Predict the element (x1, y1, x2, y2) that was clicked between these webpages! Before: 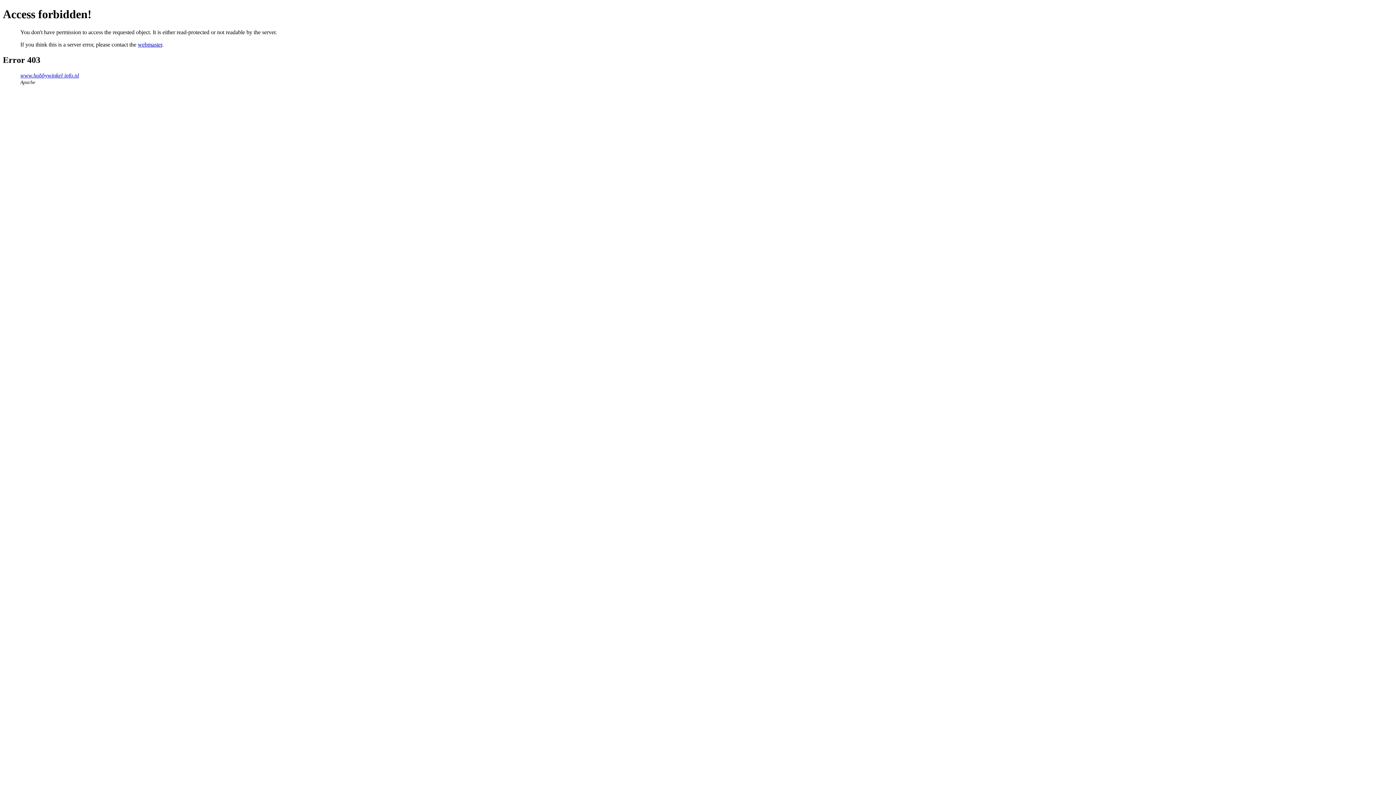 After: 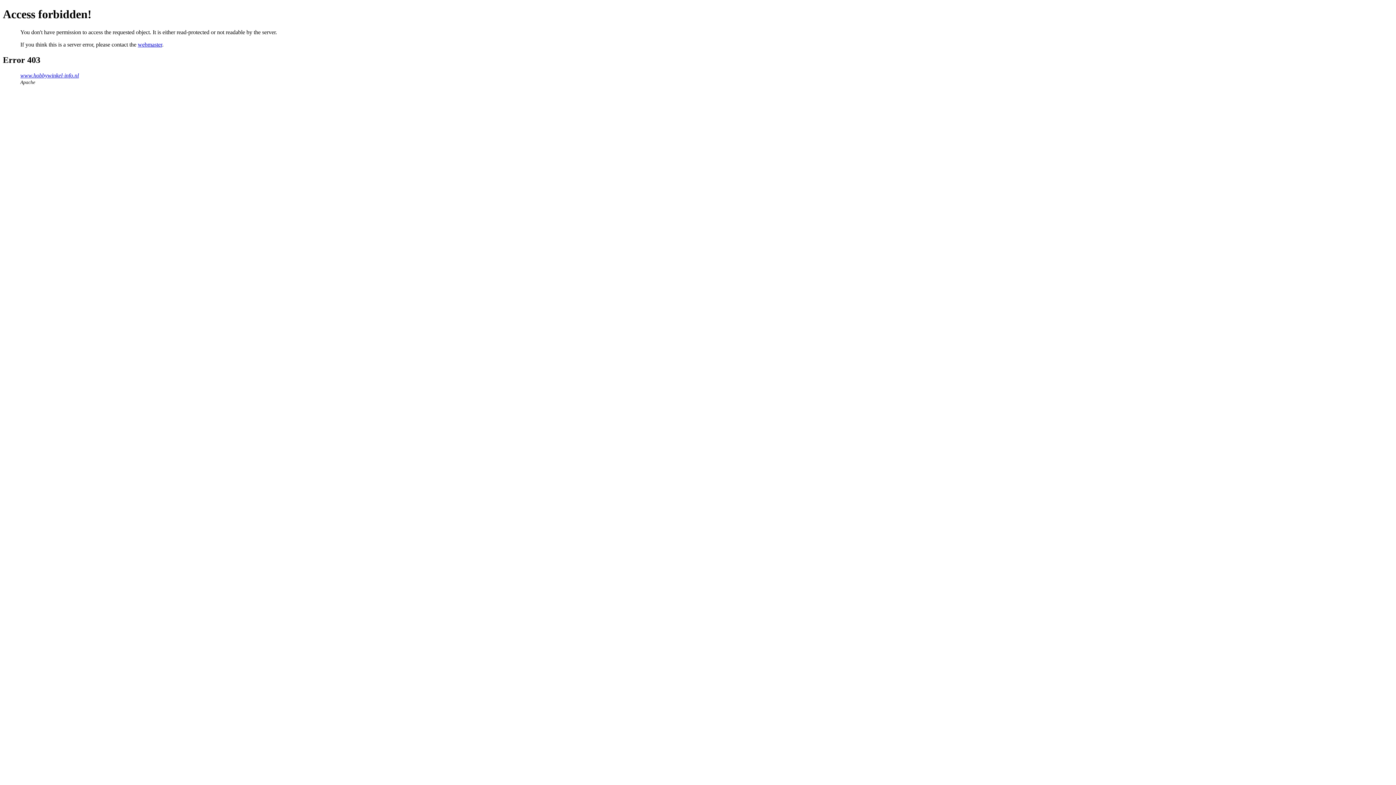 Action: label: webmaster bbox: (137, 41, 162, 47)